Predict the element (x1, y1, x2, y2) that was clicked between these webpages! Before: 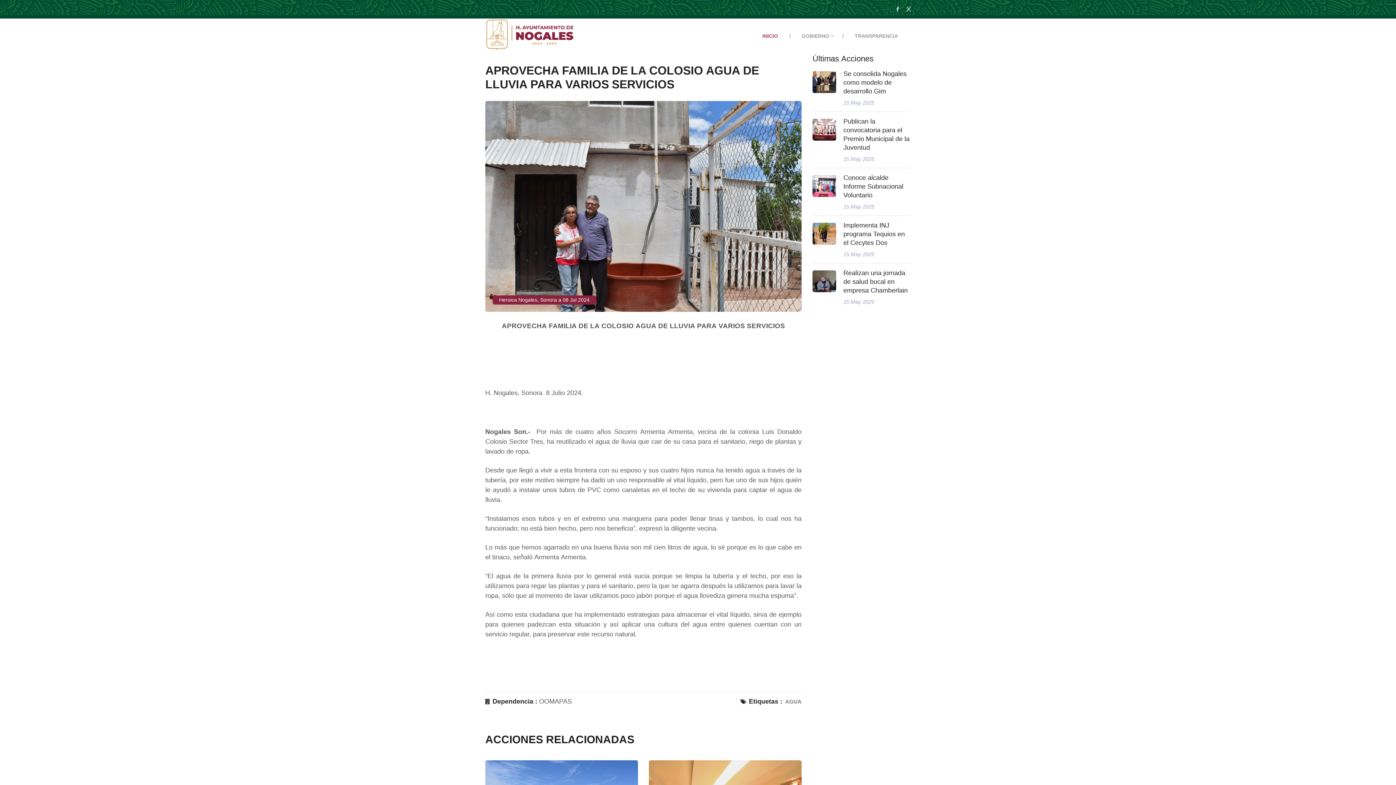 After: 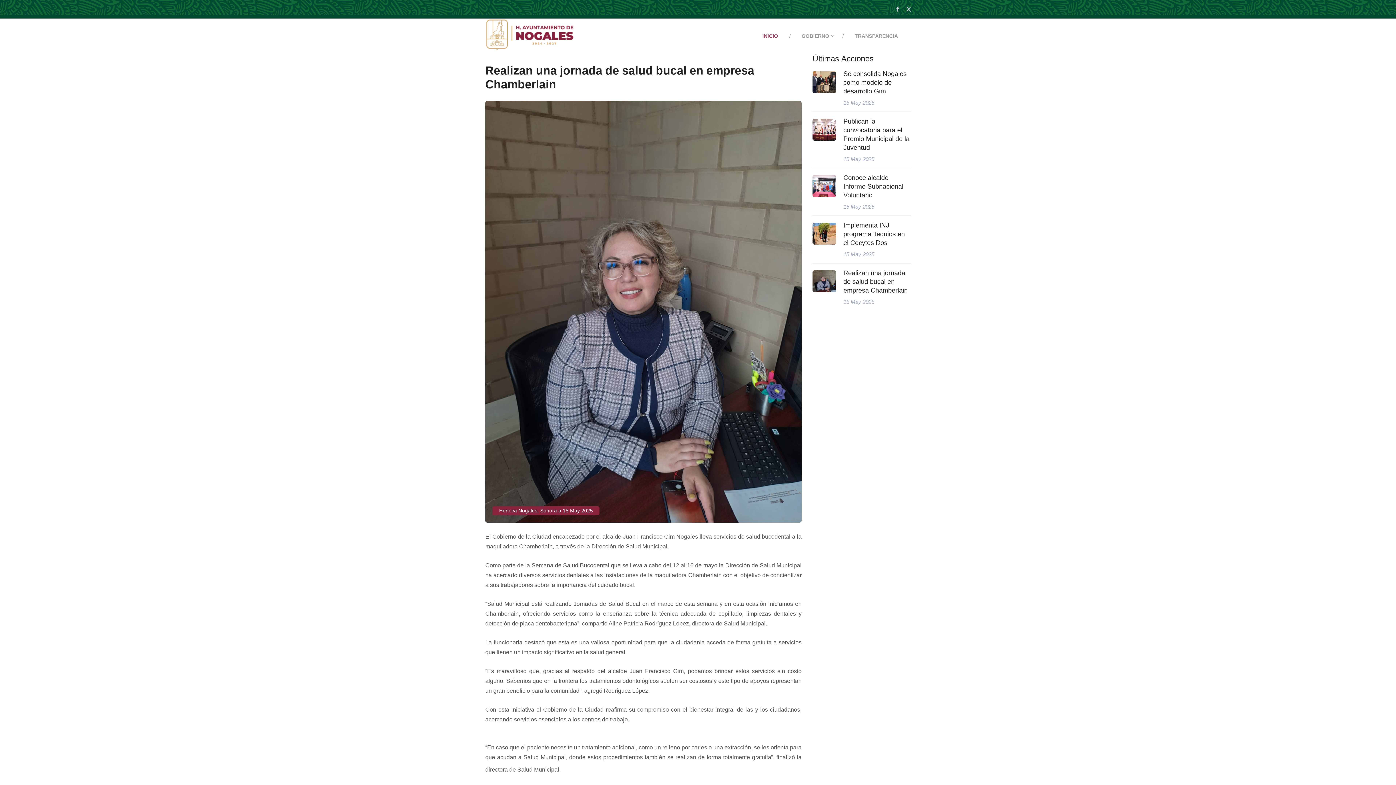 Action: label: Realizan una jornada de salud bucal en empresa Chamberlain bbox: (843, 268, 910, 294)